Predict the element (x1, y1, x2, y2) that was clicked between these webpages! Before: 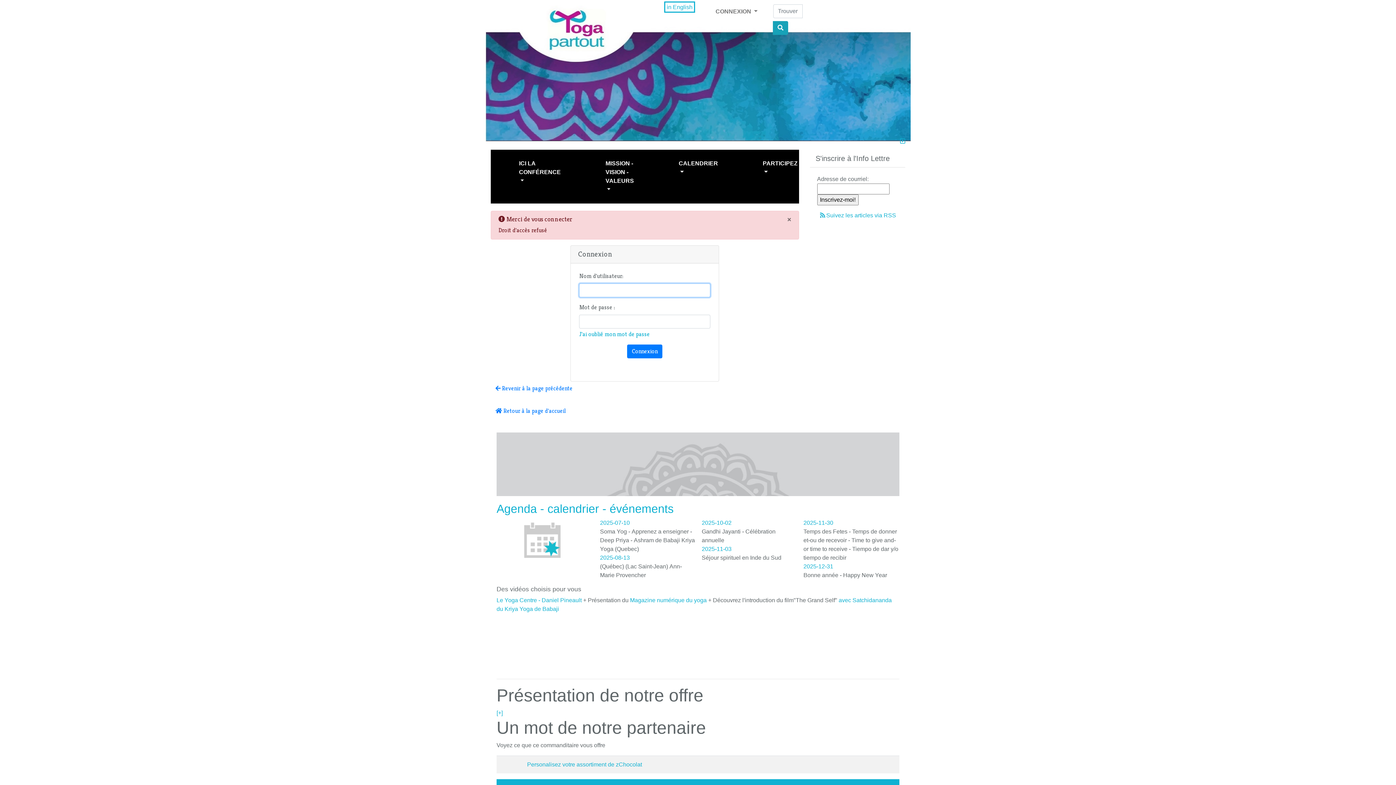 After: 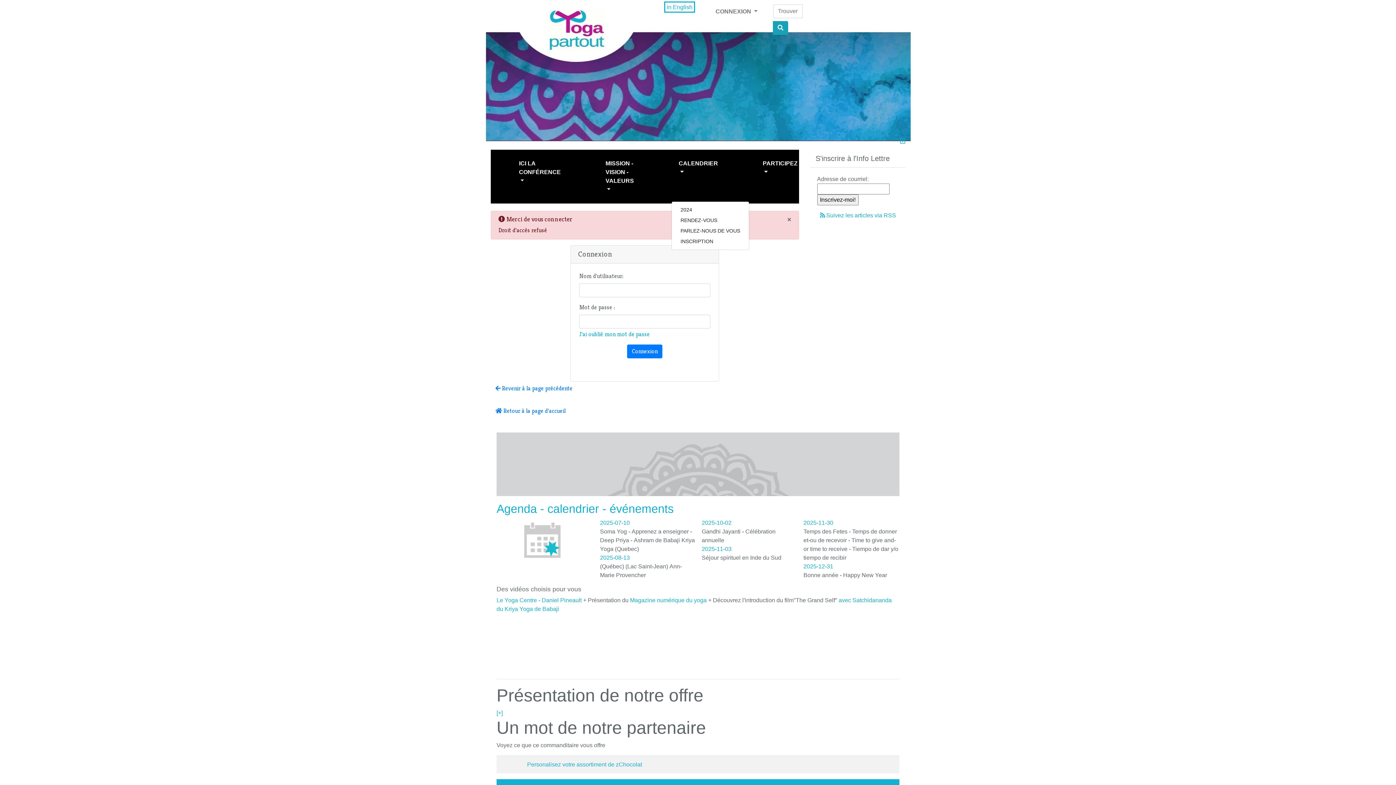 Action: bbox: (675, 156, 721, 179) label: CALENDRIER 